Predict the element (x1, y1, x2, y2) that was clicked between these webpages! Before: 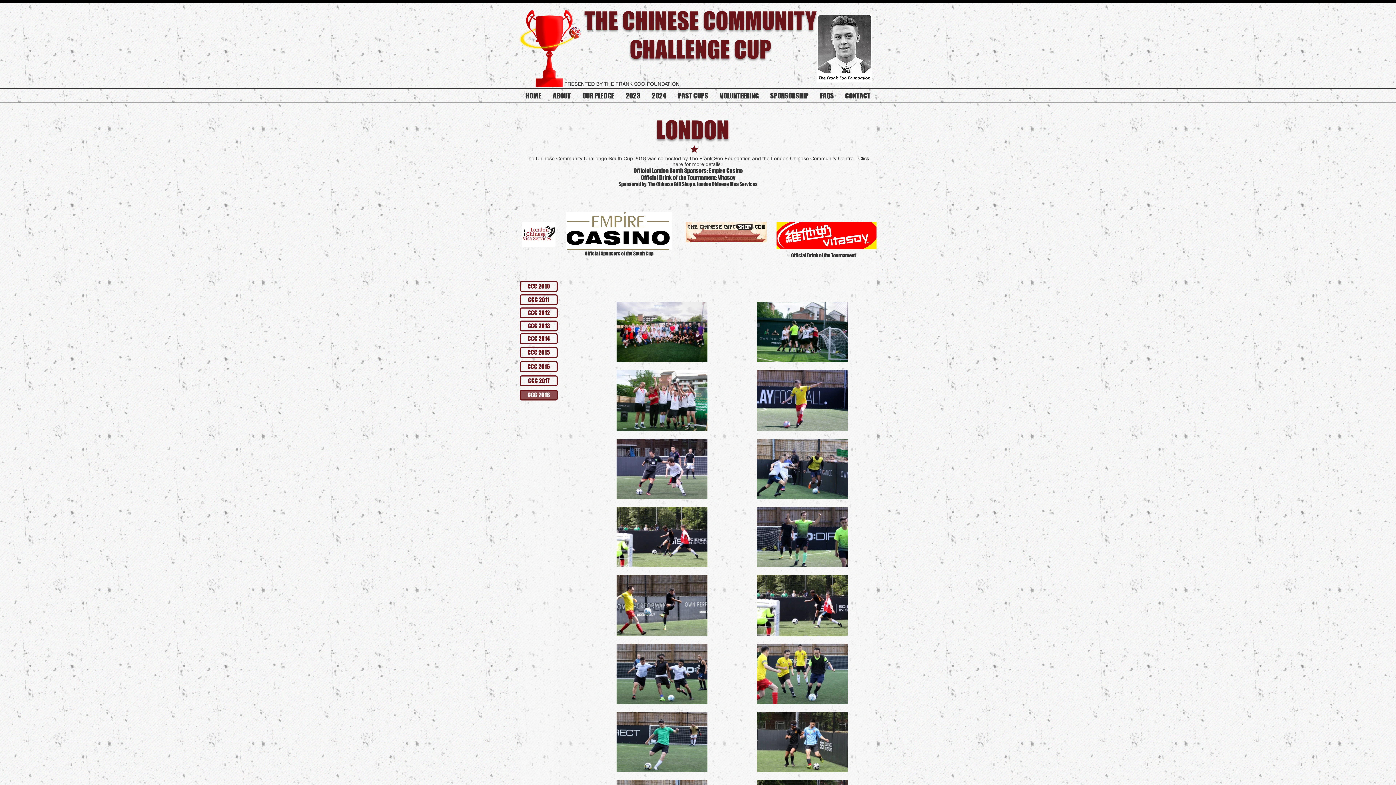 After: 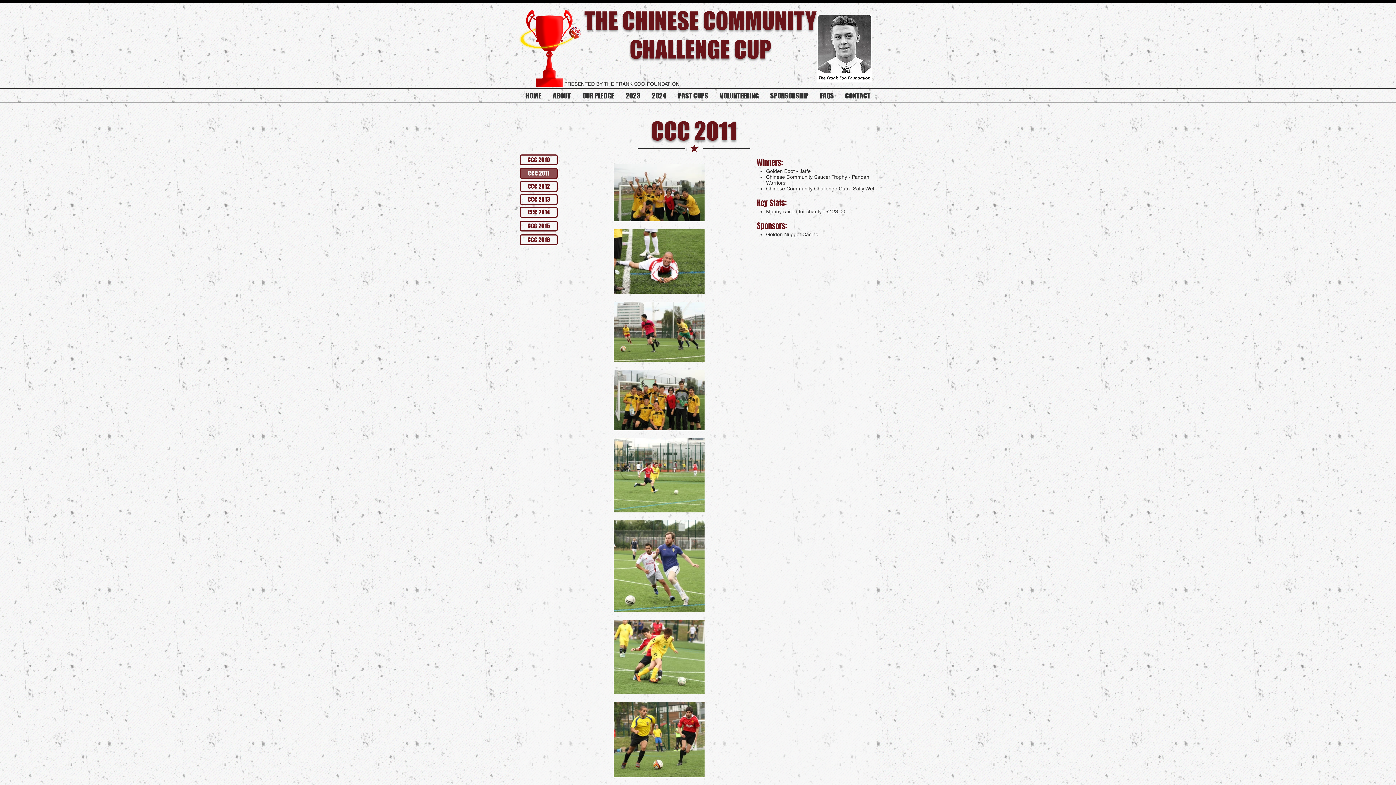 Action: bbox: (520, 294, 557, 305) label: CCC 2011